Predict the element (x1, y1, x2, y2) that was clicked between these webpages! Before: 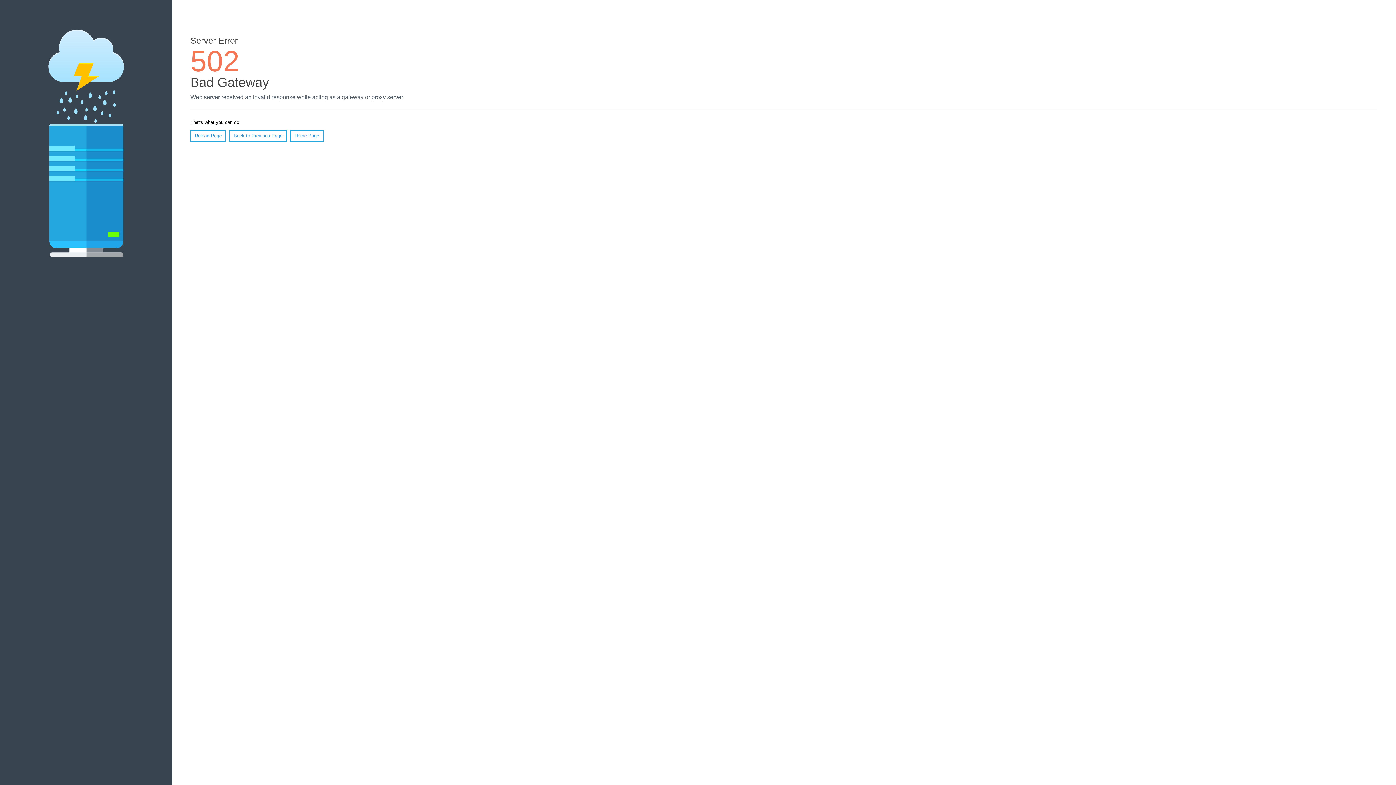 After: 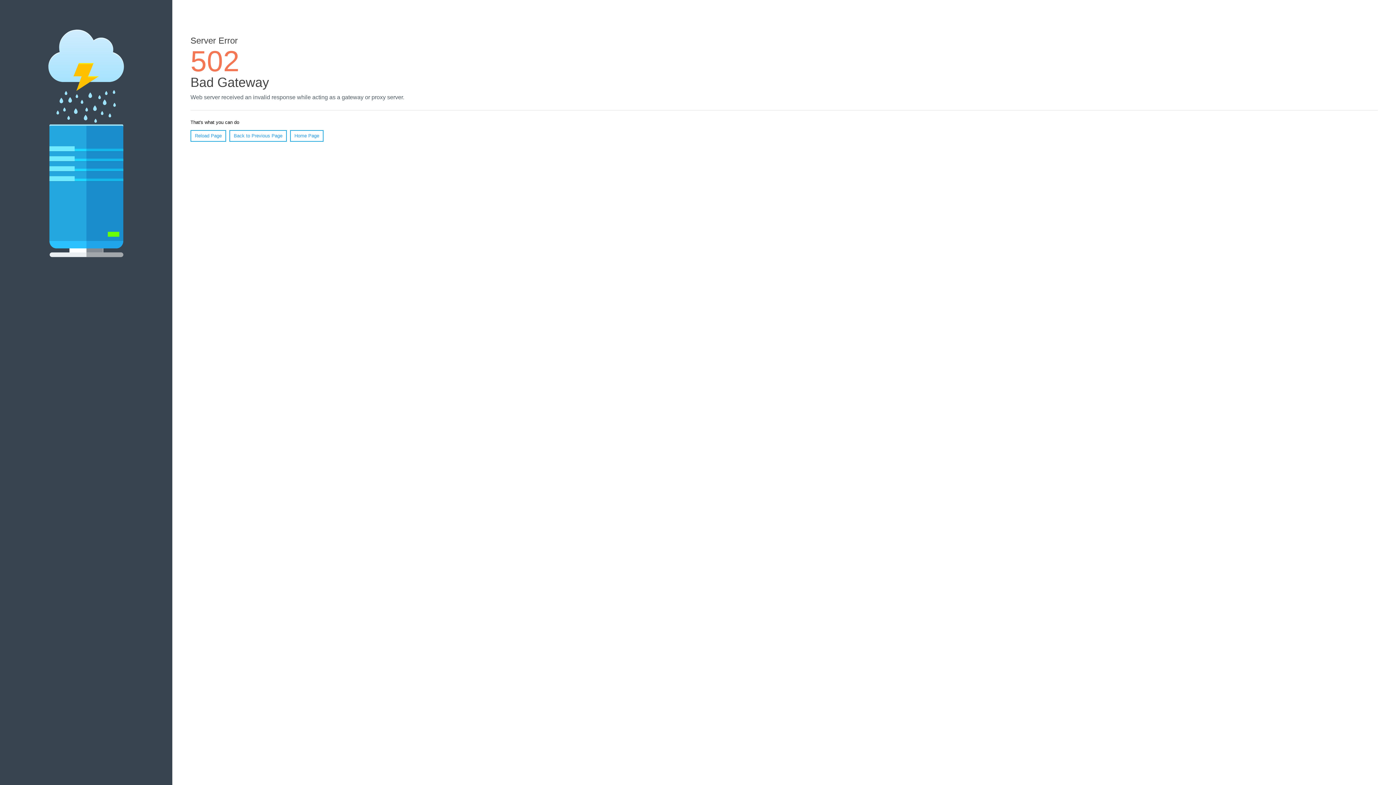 Action: label: Home Page bbox: (290, 130, 323, 141)